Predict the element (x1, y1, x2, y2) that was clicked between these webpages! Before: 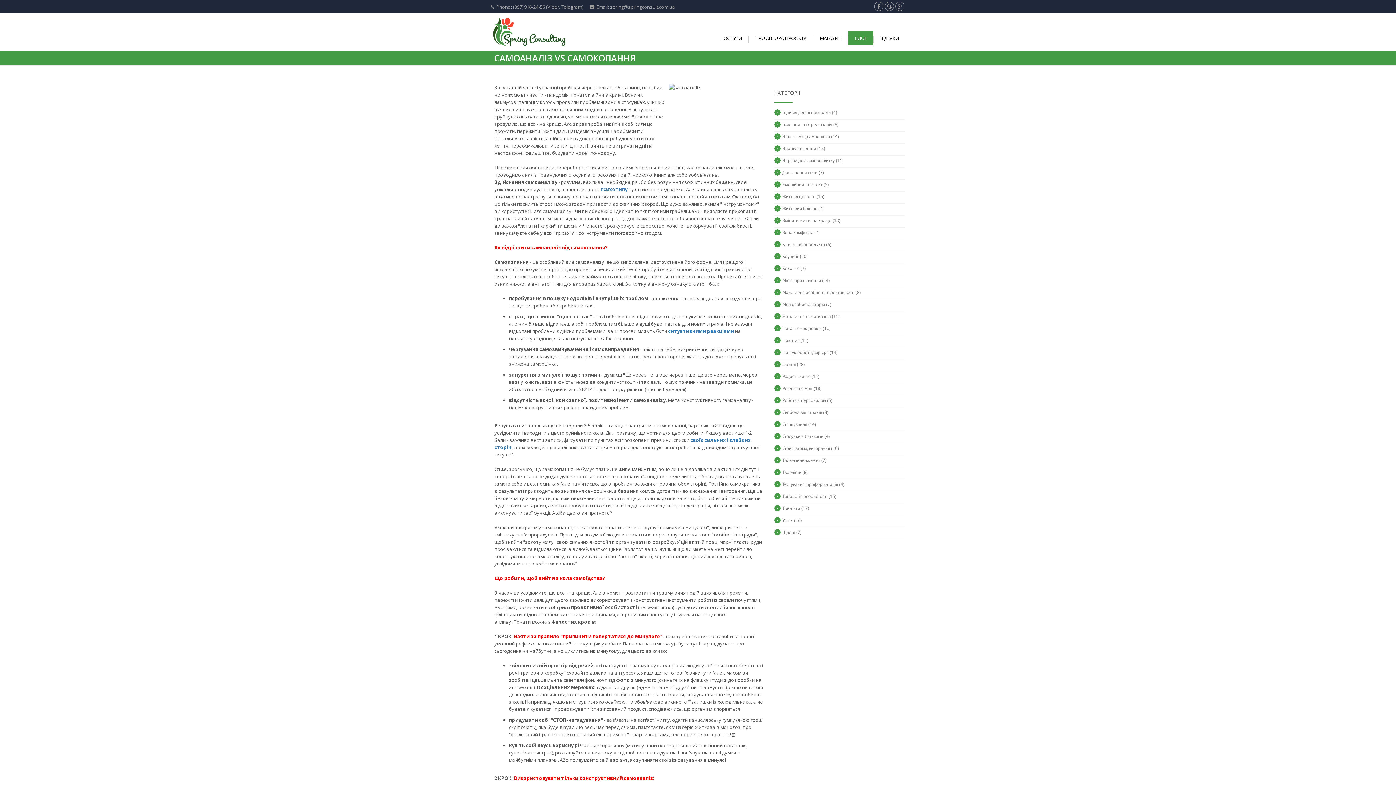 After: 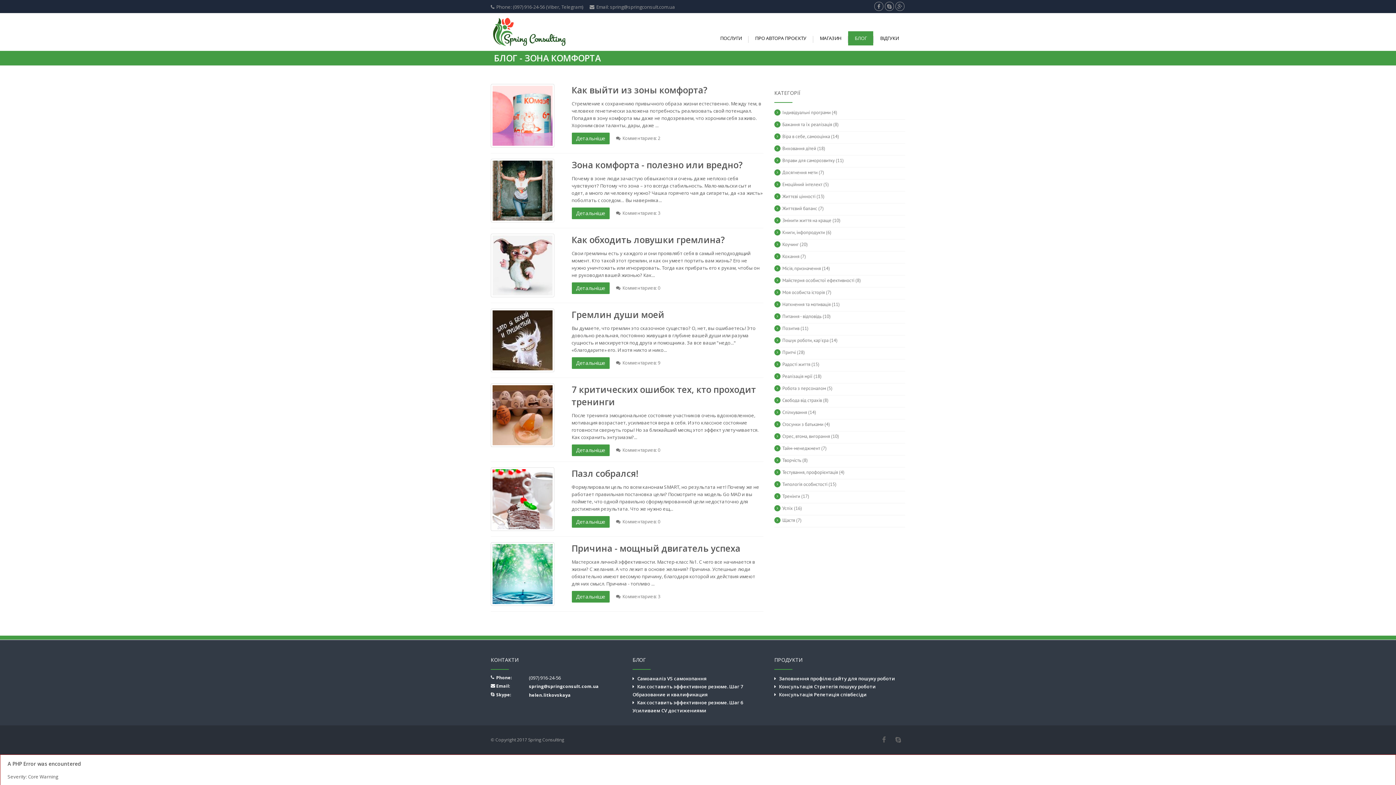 Action: bbox: (782, 229, 820, 235) label: Зона комфорта (7)